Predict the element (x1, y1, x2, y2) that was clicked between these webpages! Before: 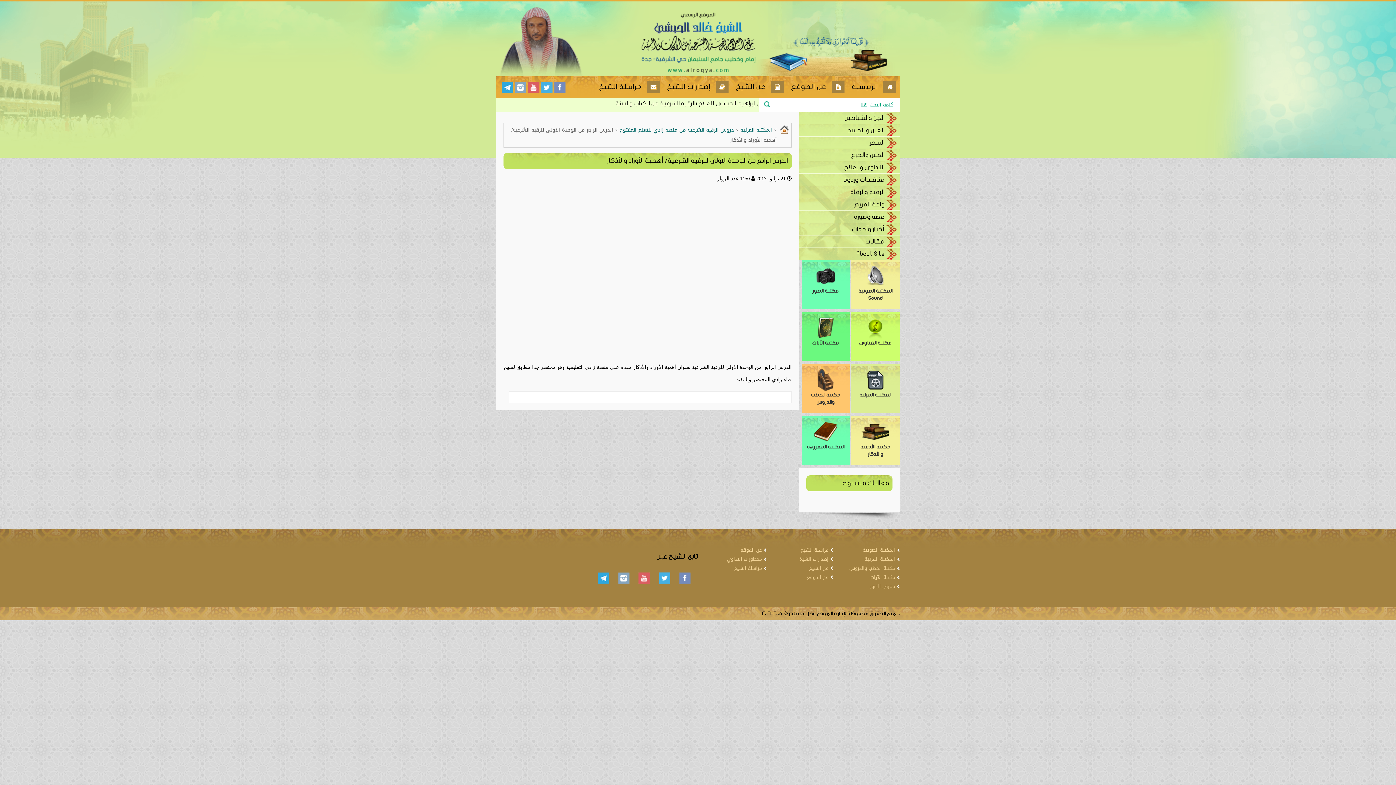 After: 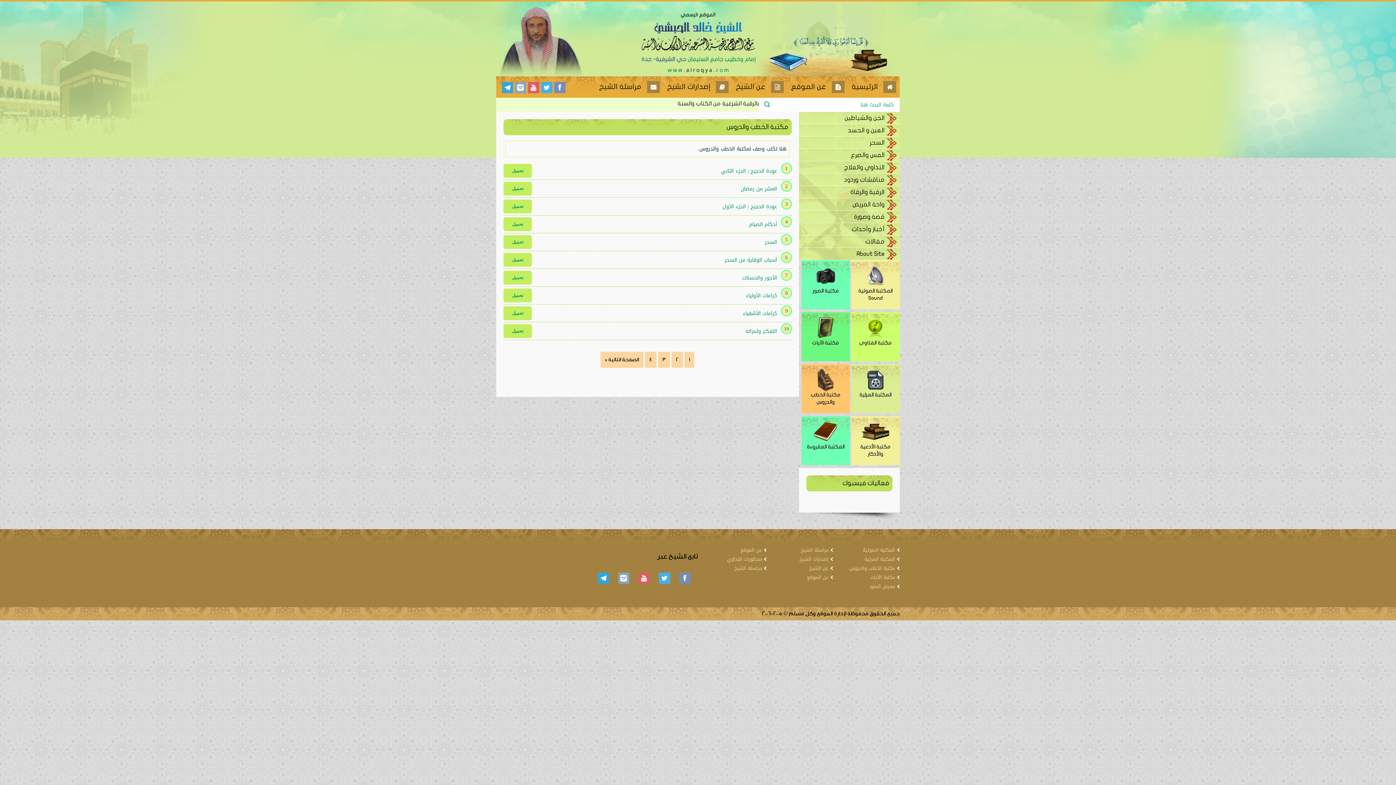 Action: label: مكتبة الخطب والدروس bbox: (849, 564, 900, 573)